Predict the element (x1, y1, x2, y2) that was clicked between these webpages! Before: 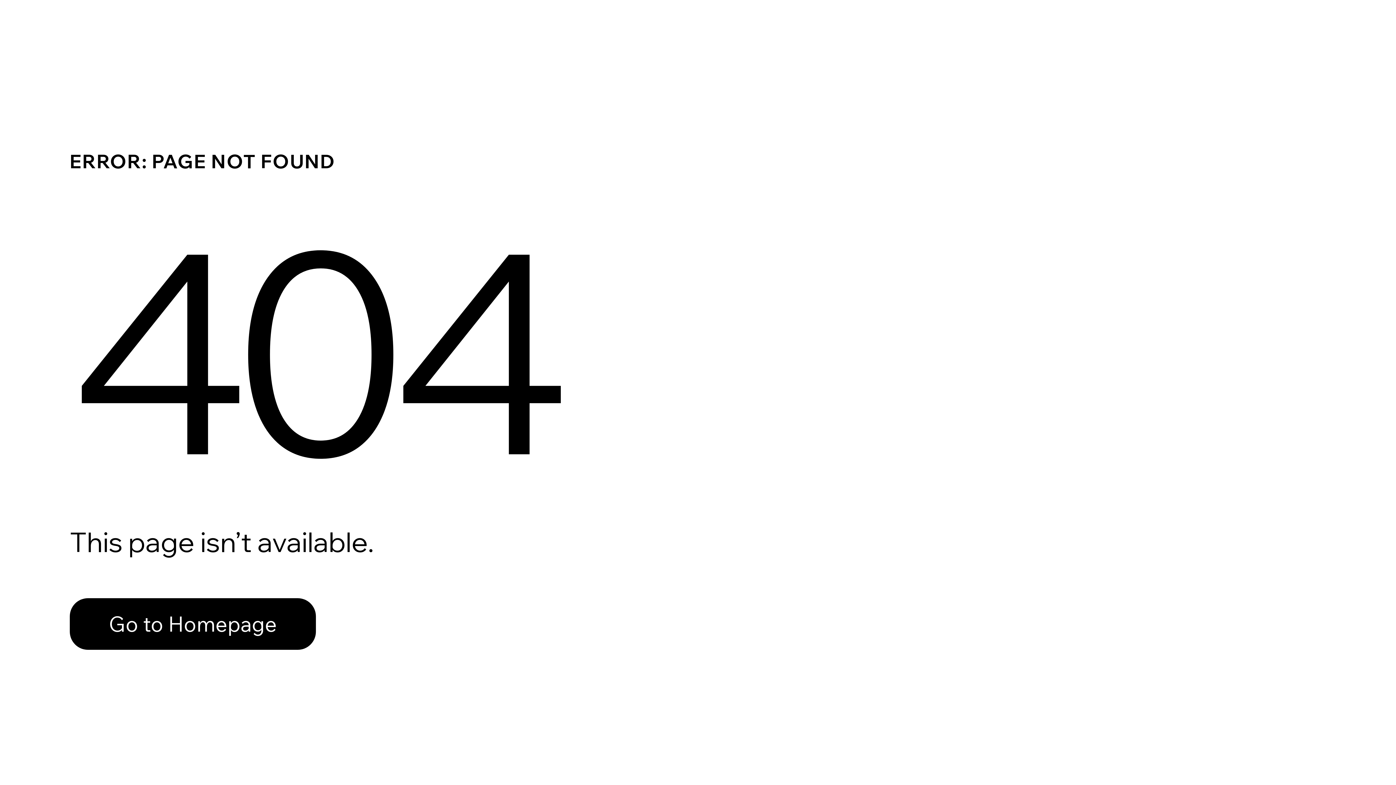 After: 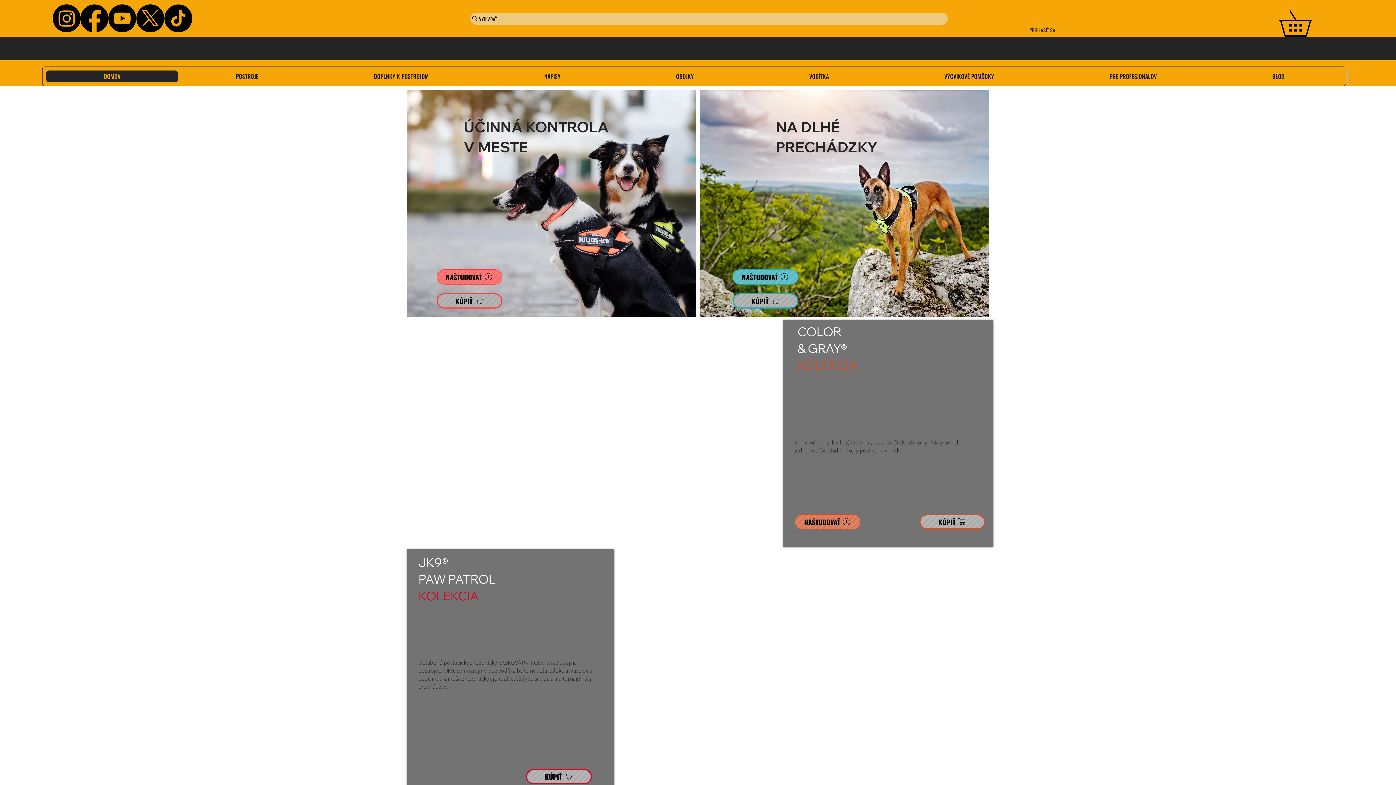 Action: bbox: (69, 598, 316, 650) label: Go to Homepage